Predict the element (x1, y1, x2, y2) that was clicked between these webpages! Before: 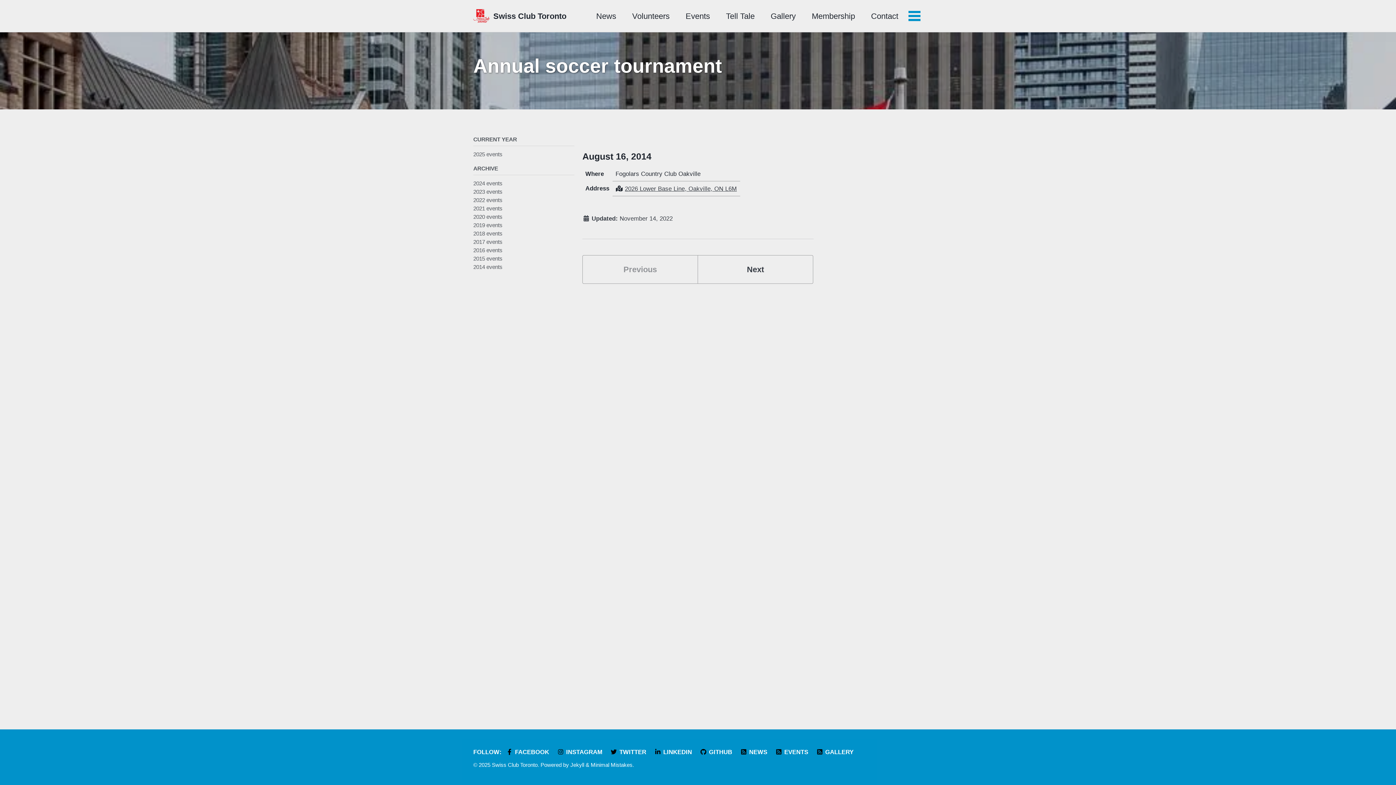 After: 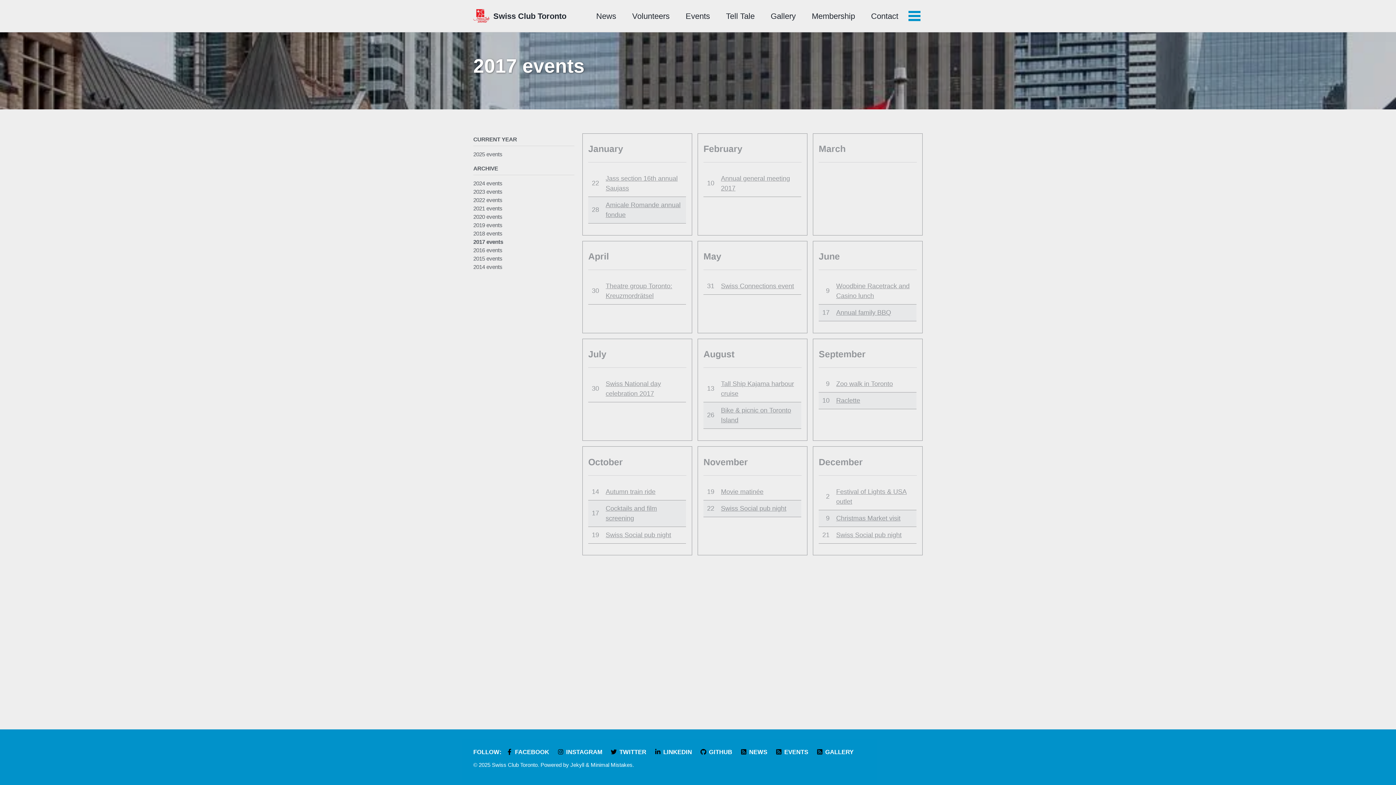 Action: bbox: (473, 238, 502, 245) label: 2017 events